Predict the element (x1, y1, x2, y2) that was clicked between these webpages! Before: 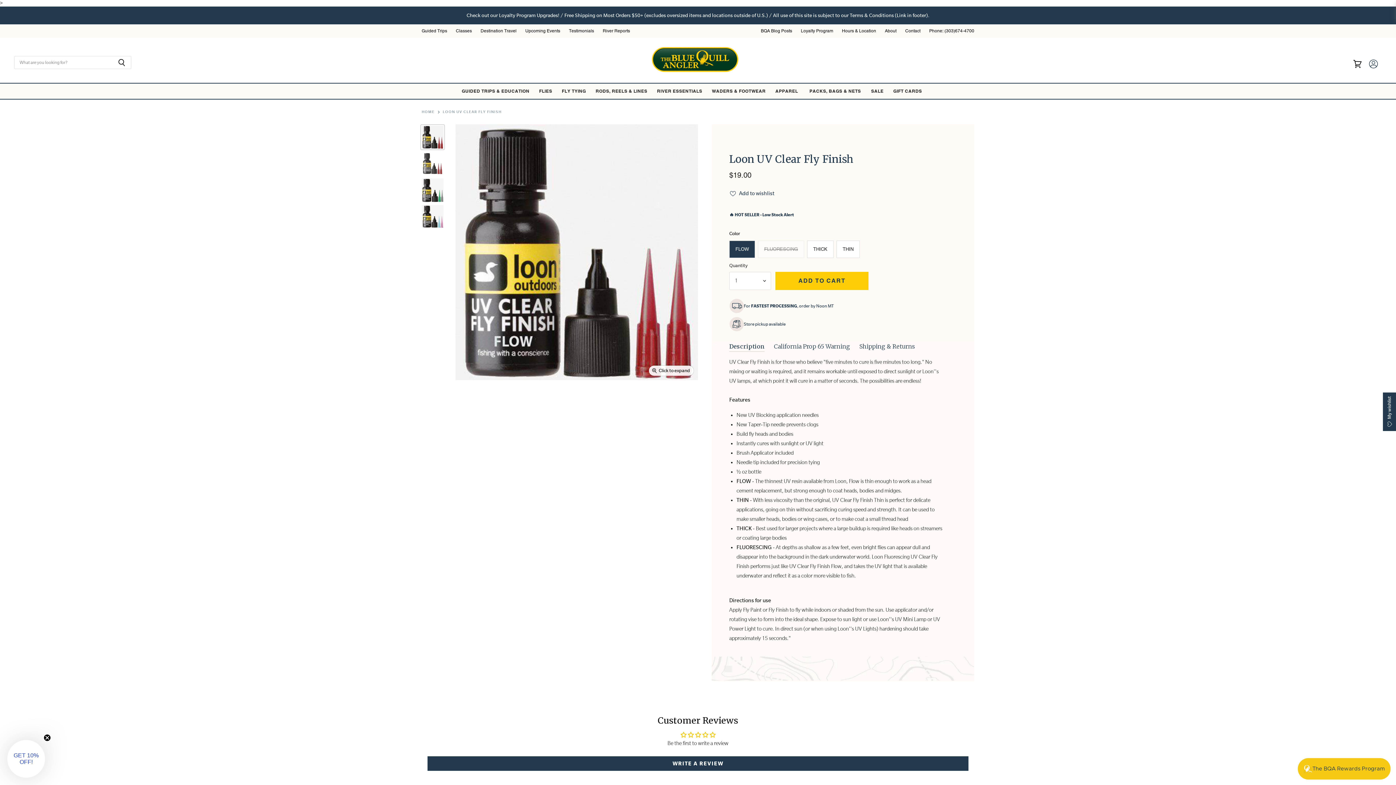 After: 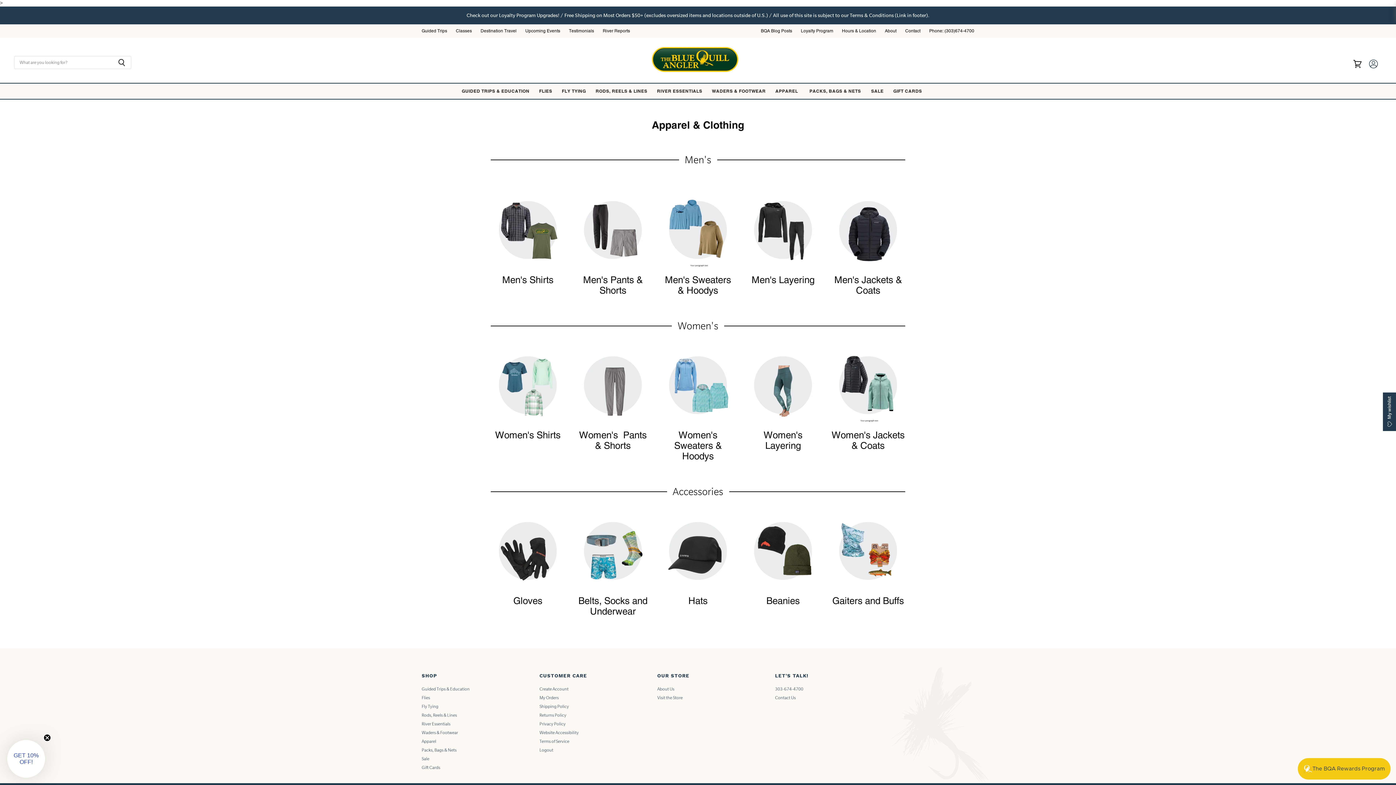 Action: label: APPAREL  bbox: (771, 83, 803, 98)